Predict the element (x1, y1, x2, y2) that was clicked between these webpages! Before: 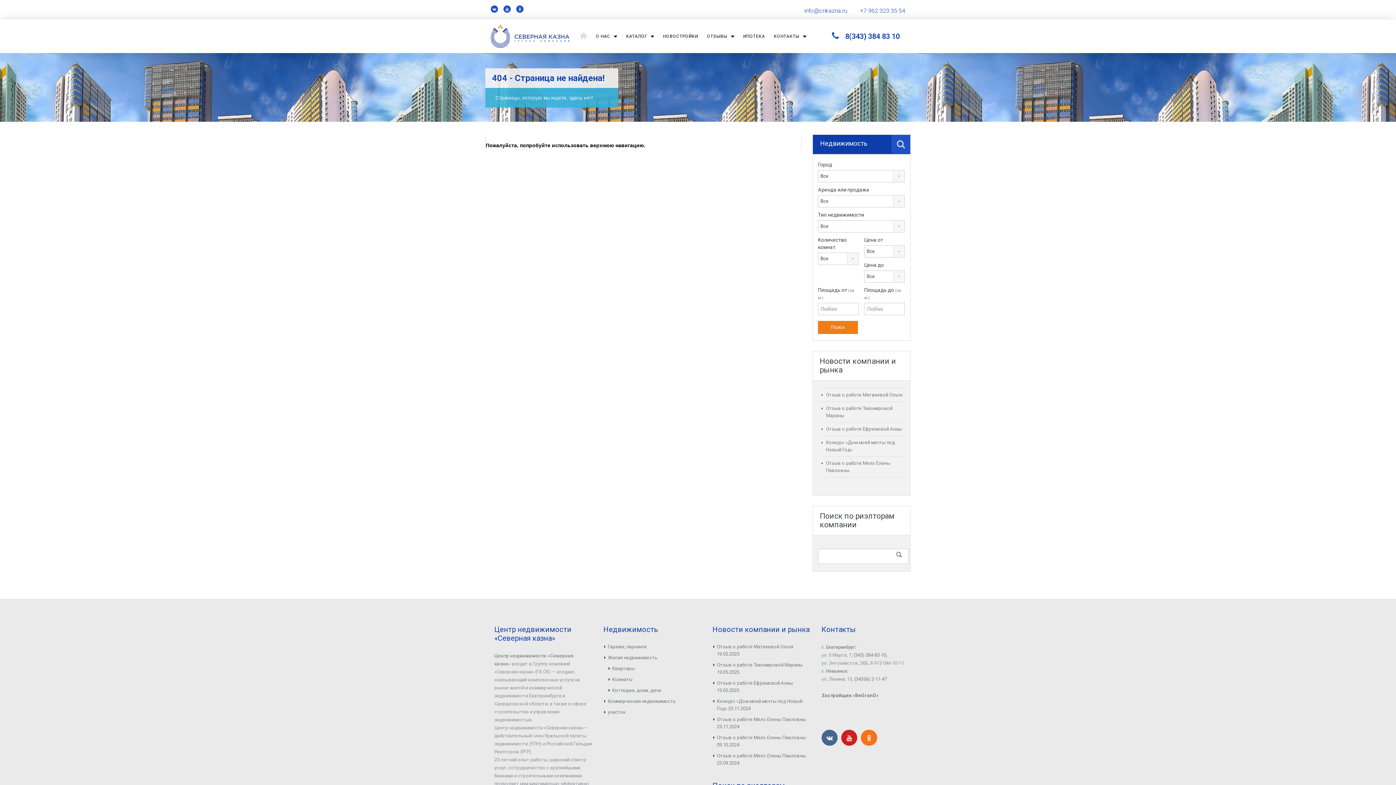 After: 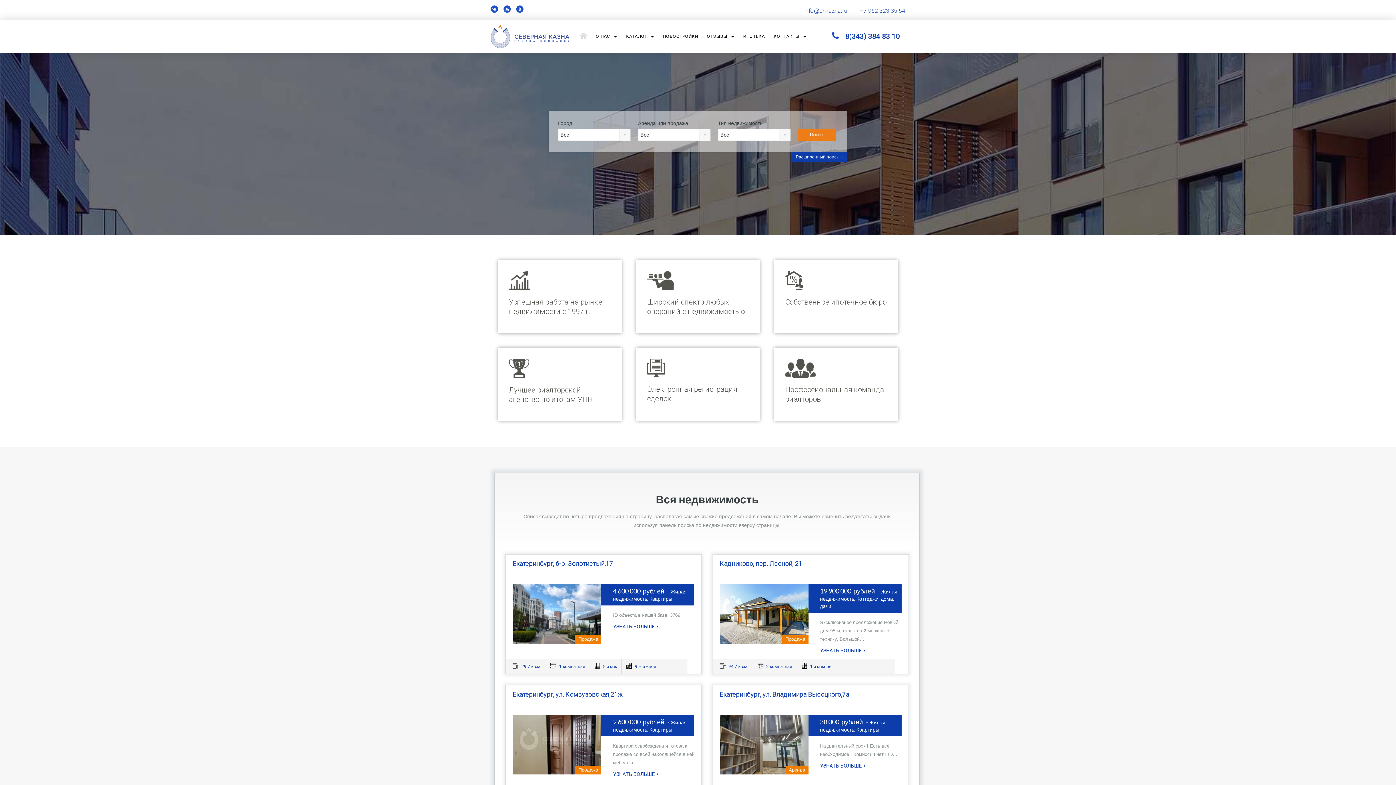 Action: bbox: (490, 24, 569, 47)